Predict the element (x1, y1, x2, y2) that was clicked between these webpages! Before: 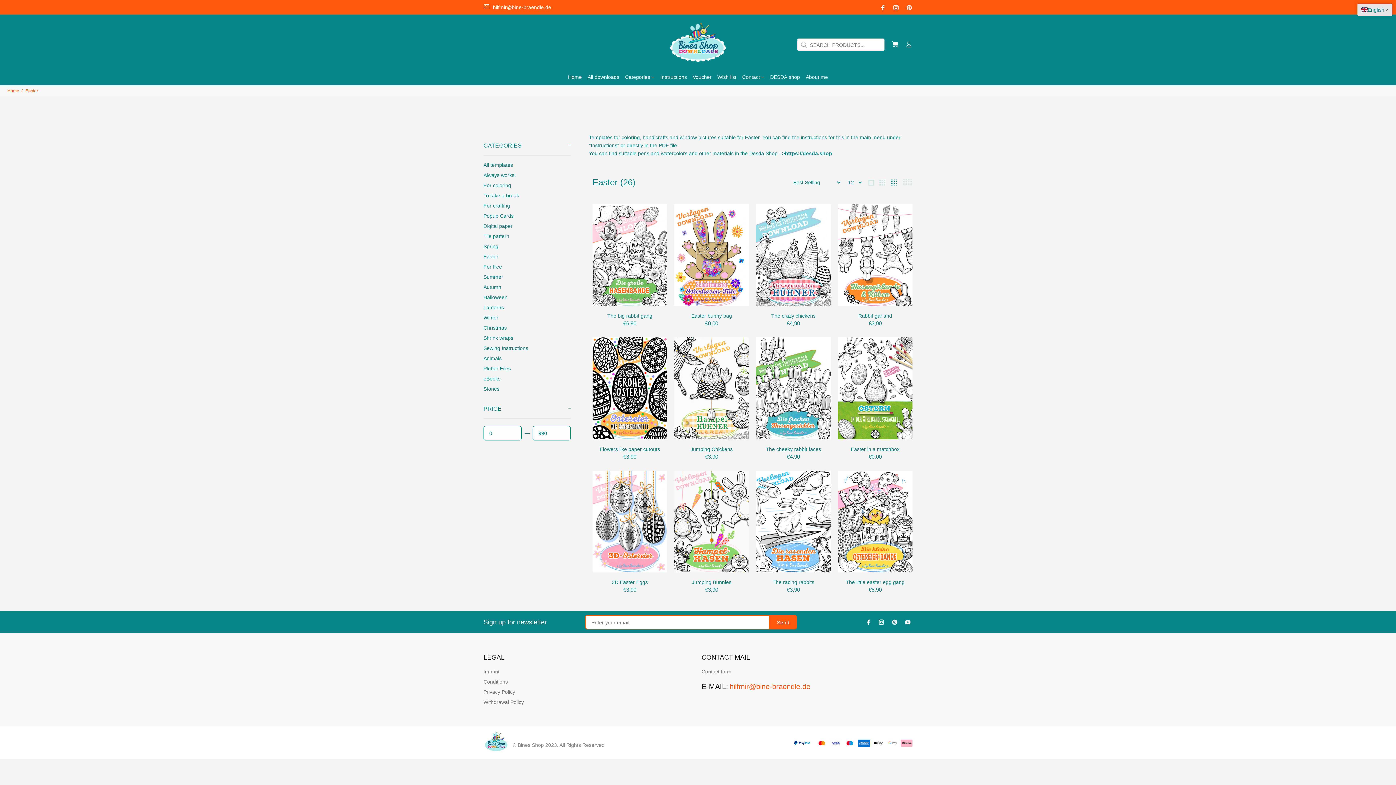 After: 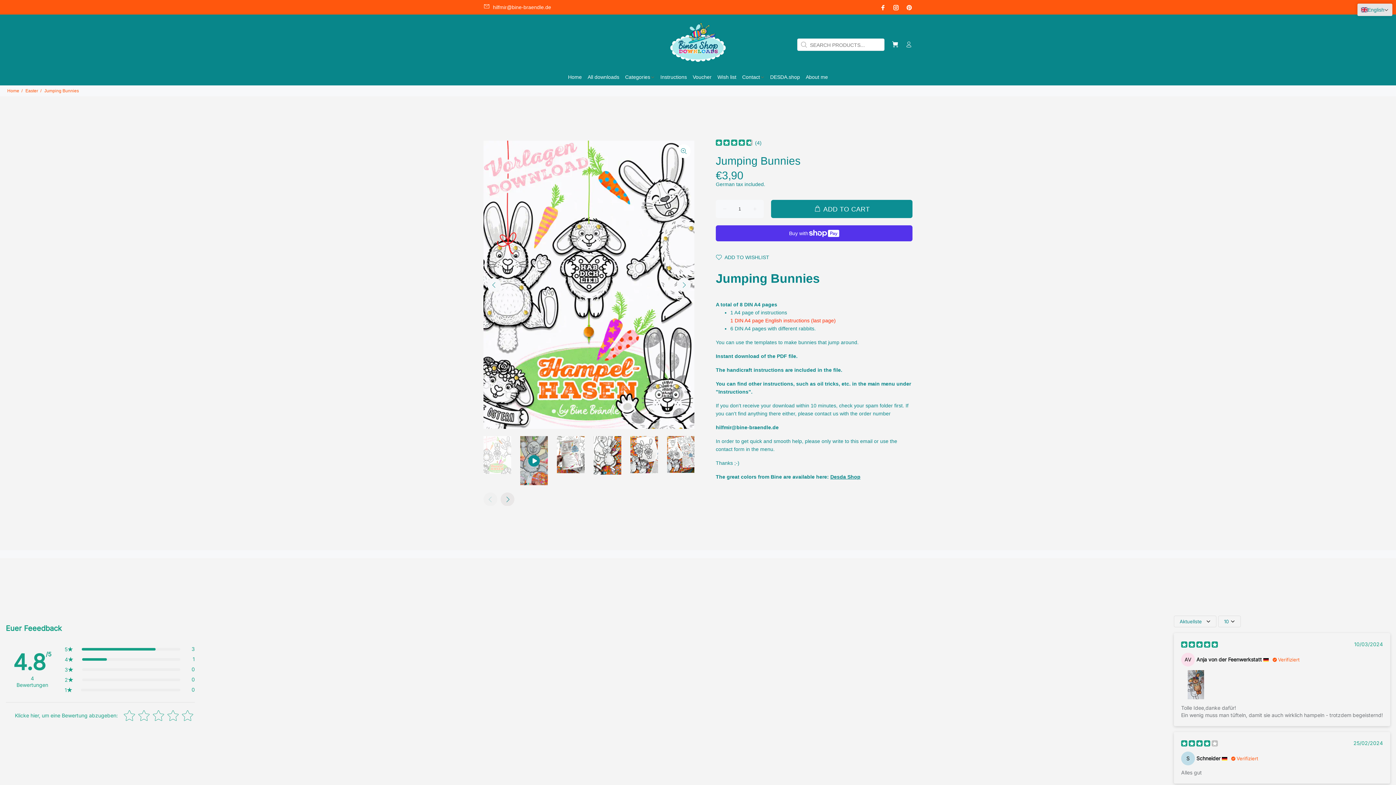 Action: bbox: (674, 470, 749, 572)